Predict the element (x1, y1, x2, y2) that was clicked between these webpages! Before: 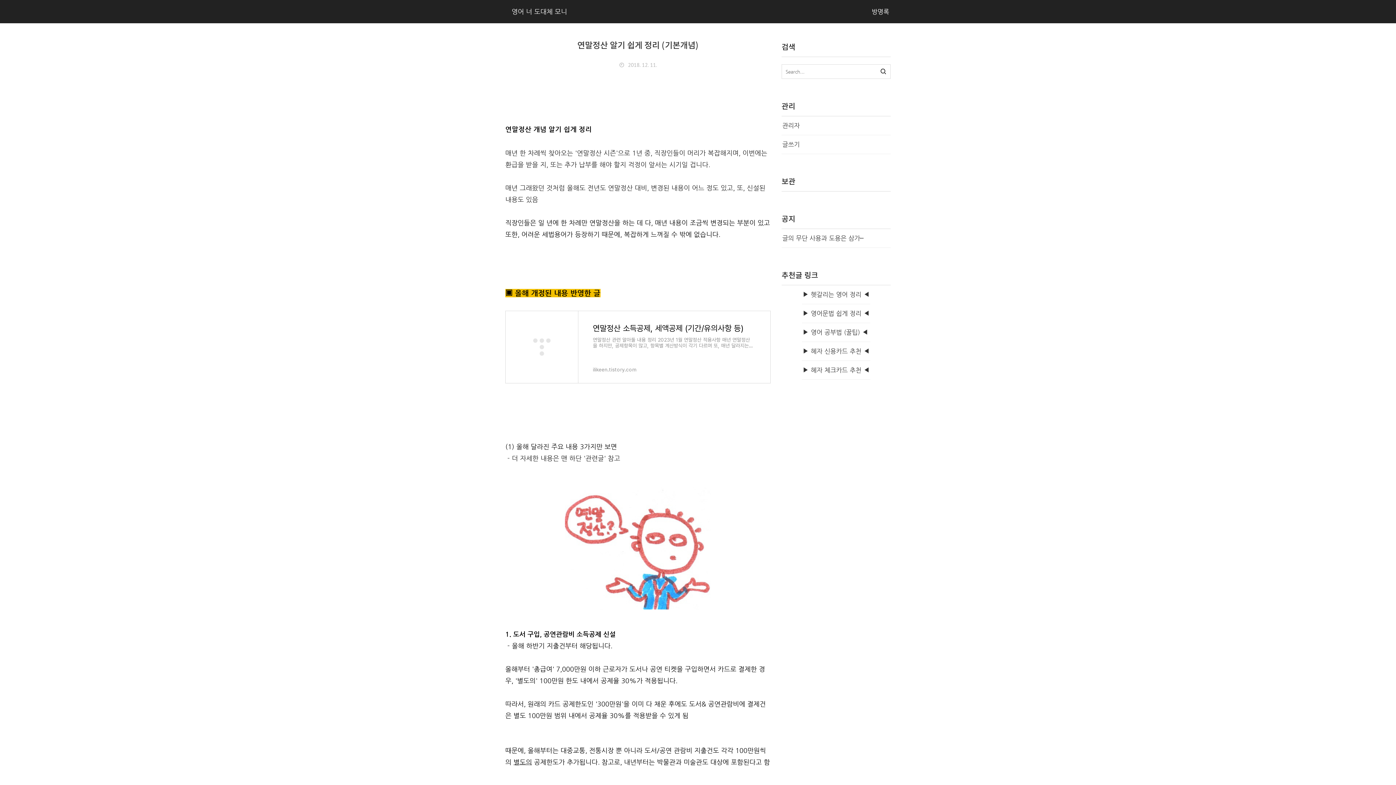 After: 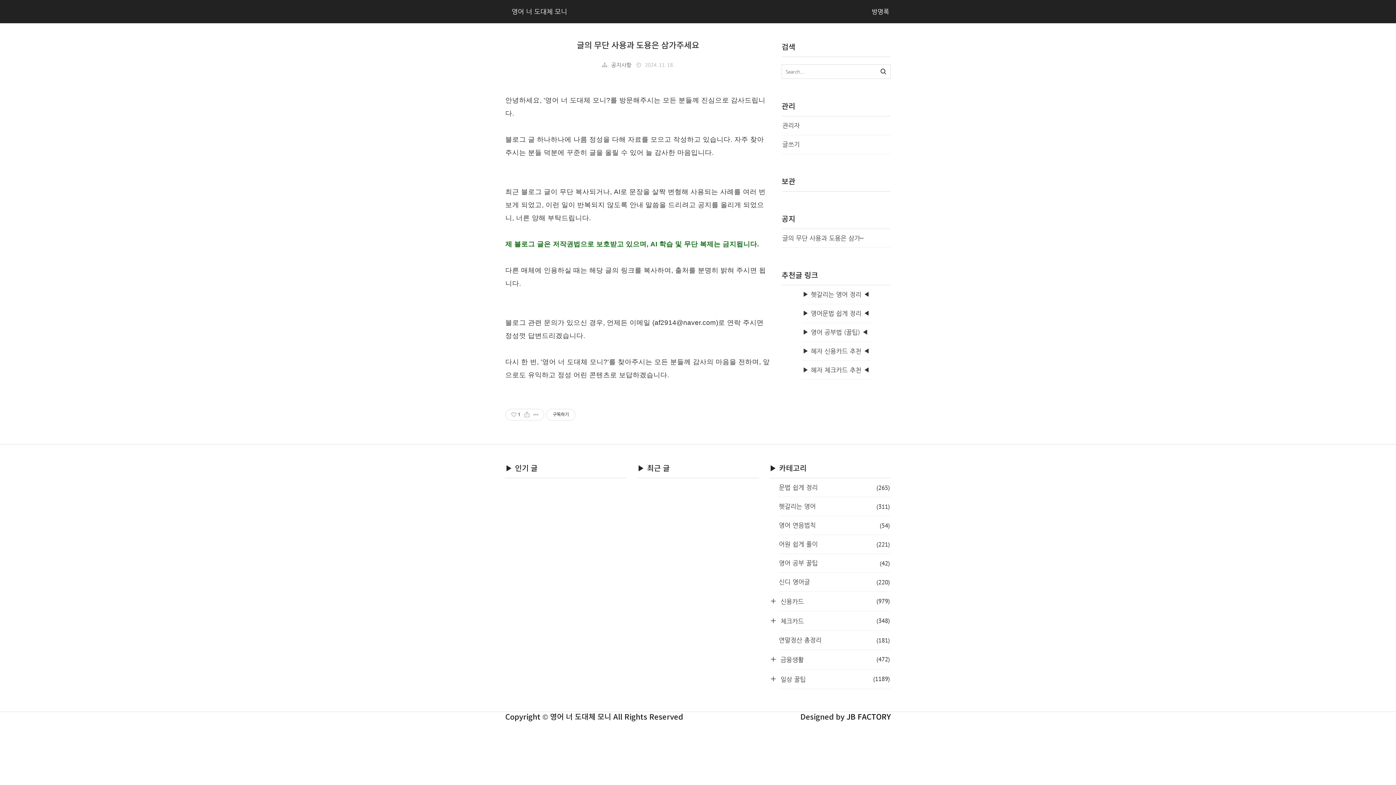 Action: label: 글의 무단 사용과 도용은 삼가⋯ bbox: (781, 229, 890, 248)